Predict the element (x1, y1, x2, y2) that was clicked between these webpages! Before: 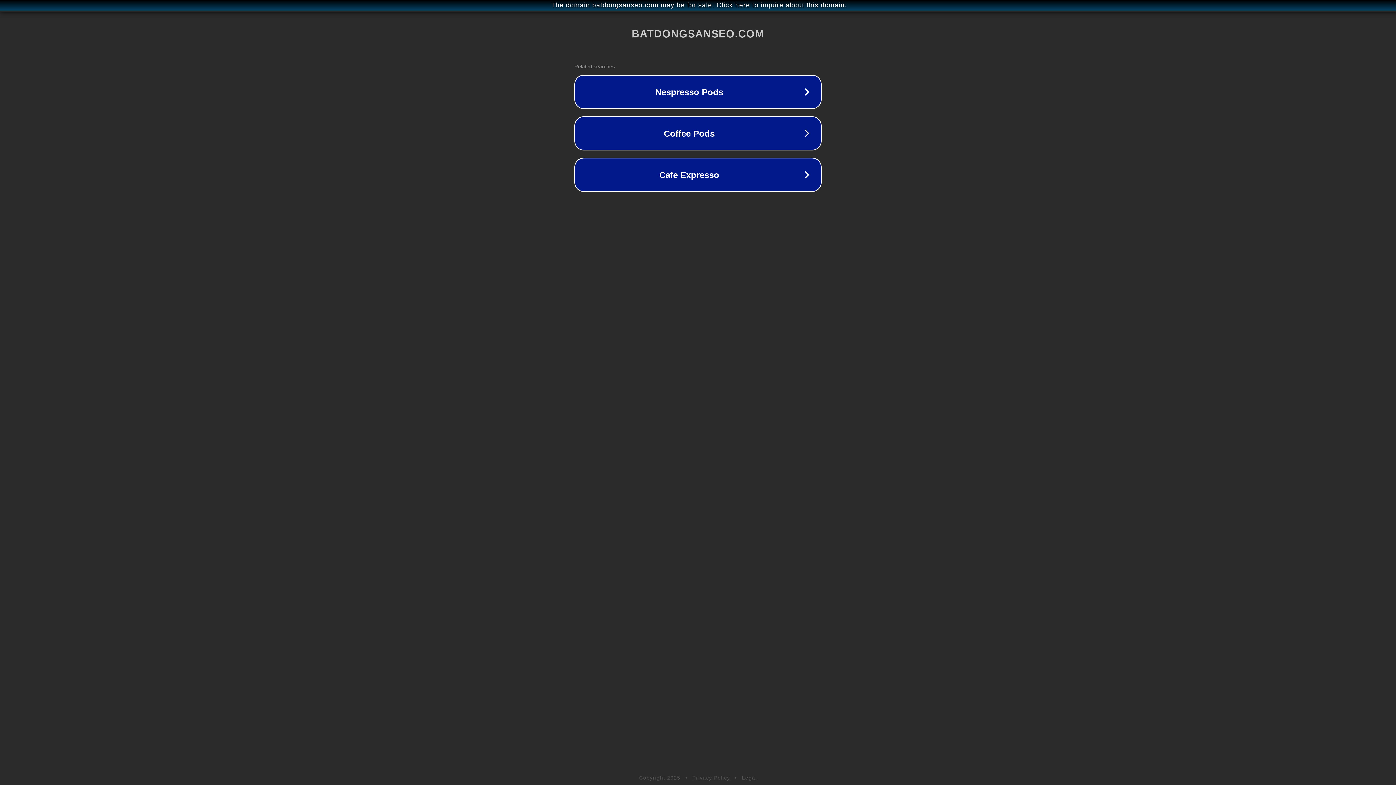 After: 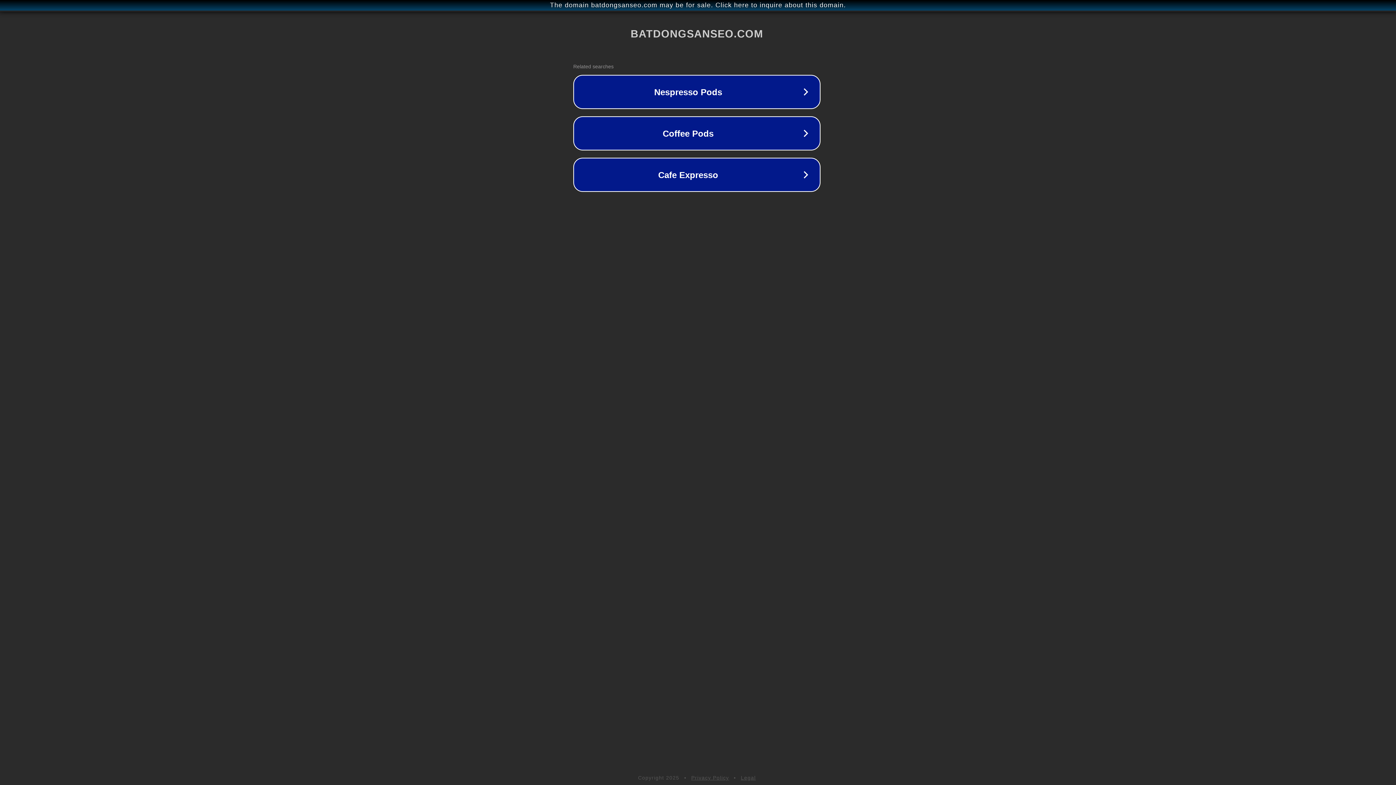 Action: bbox: (1, 1, 1397, 9) label: The domain batdongsanseo.com may be for sale. Click here to inquire about this domain.